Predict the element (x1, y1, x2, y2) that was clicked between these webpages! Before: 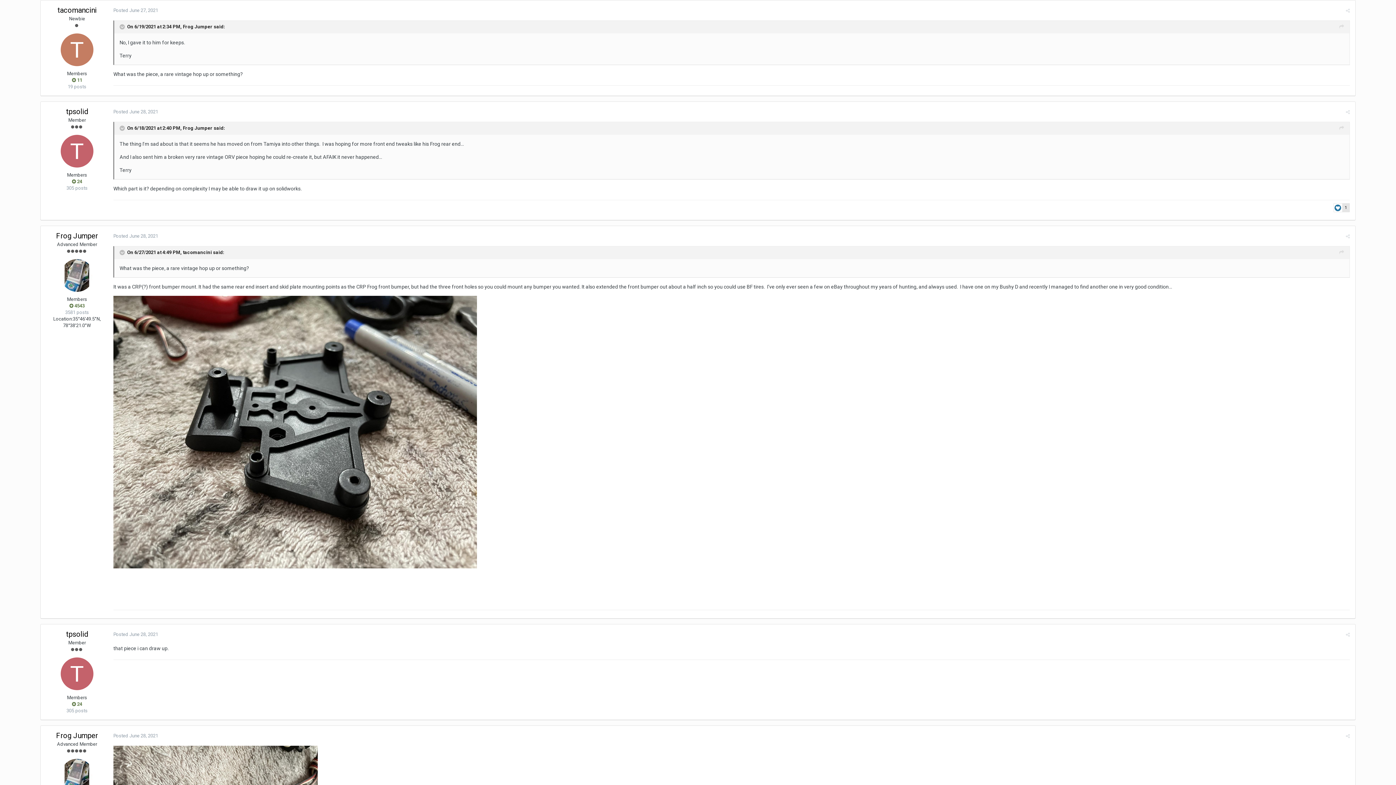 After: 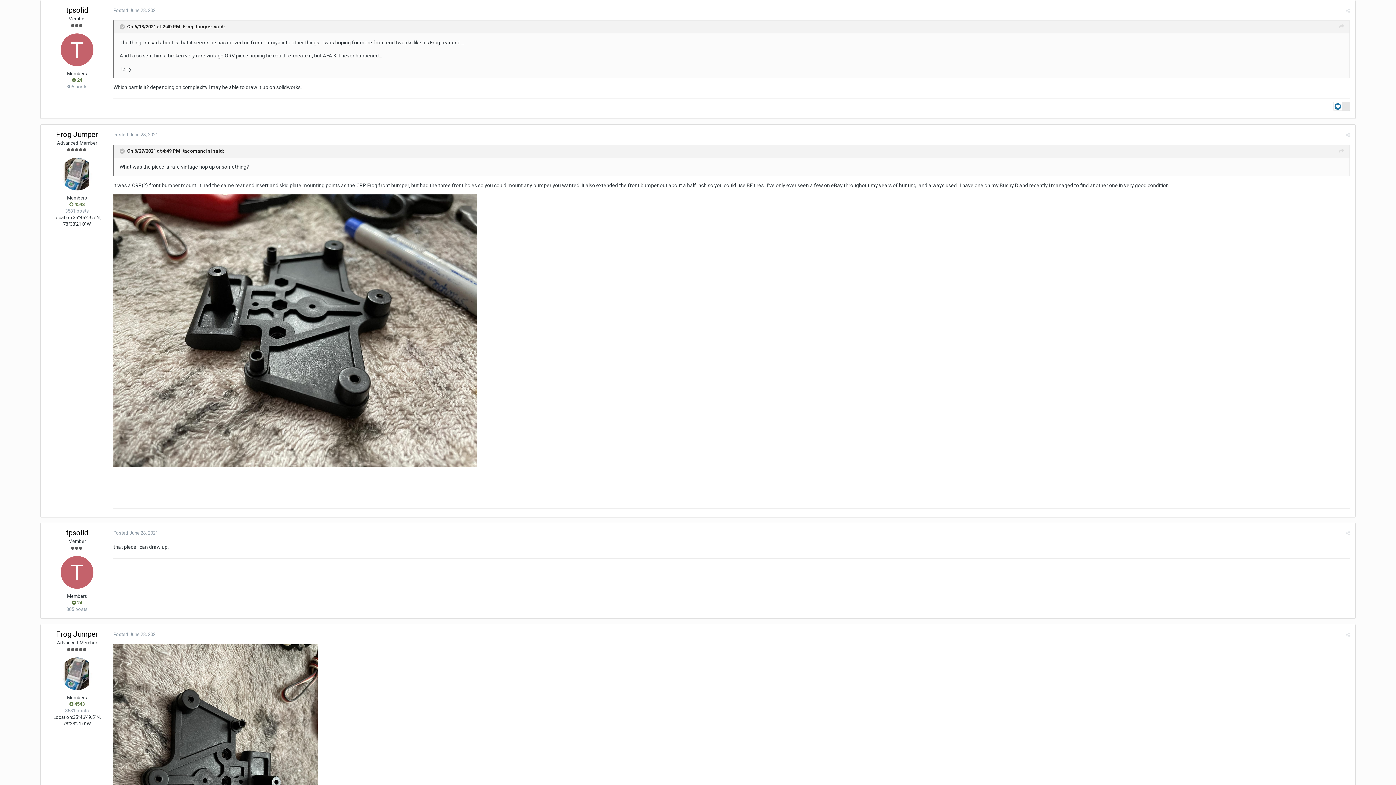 Action: bbox: (113, 109, 158, 114) label: Posted June 28, 2021